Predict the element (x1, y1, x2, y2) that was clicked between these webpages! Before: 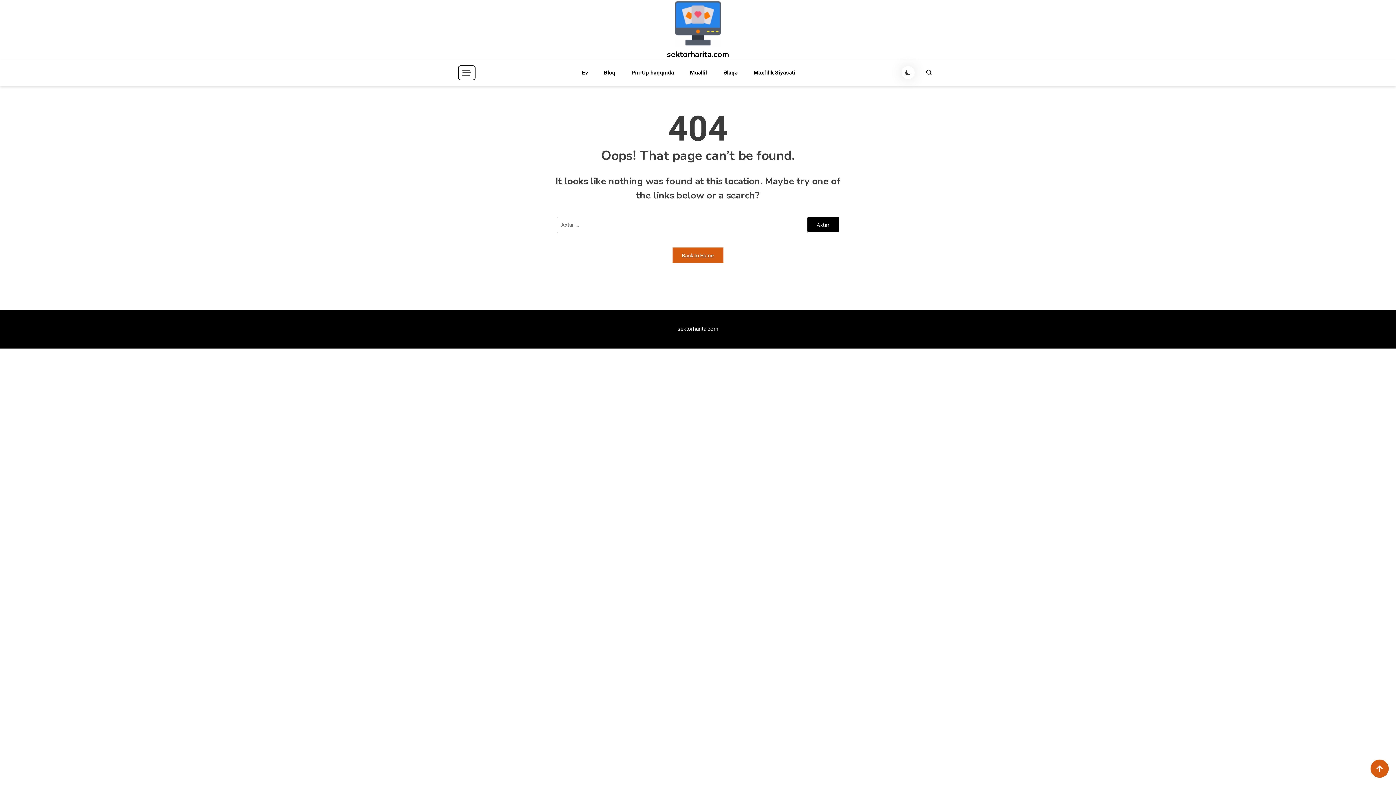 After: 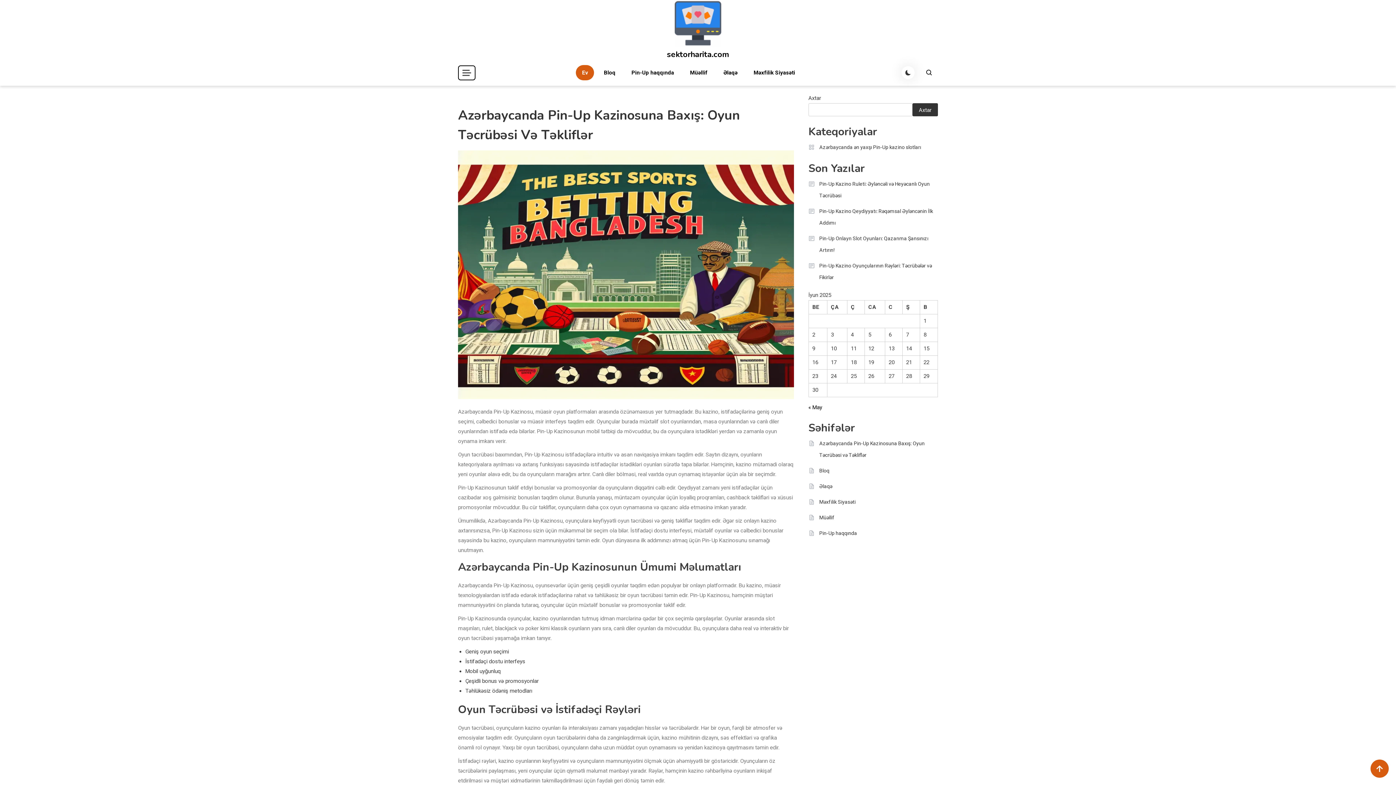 Action: label: sektorharita.com bbox: (667, 50, 729, 58)